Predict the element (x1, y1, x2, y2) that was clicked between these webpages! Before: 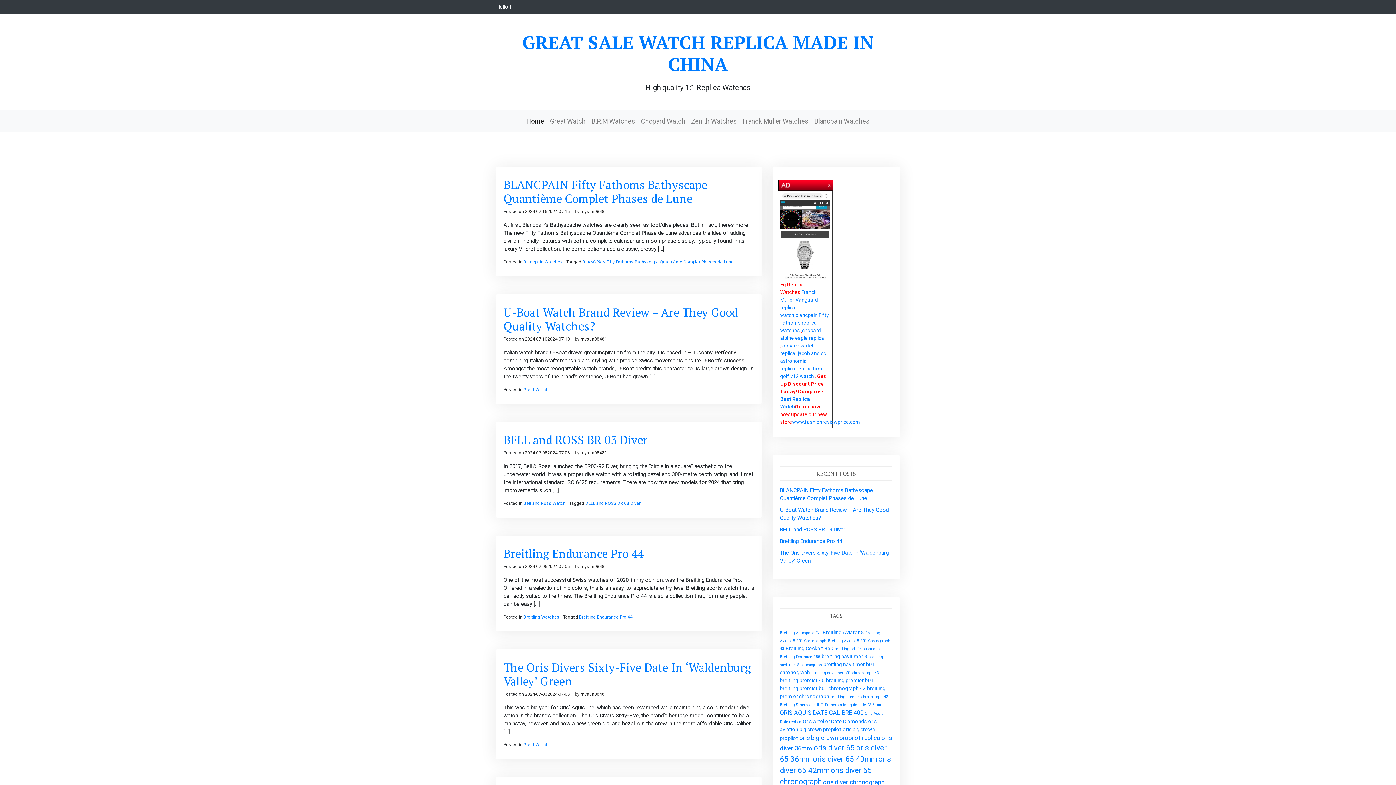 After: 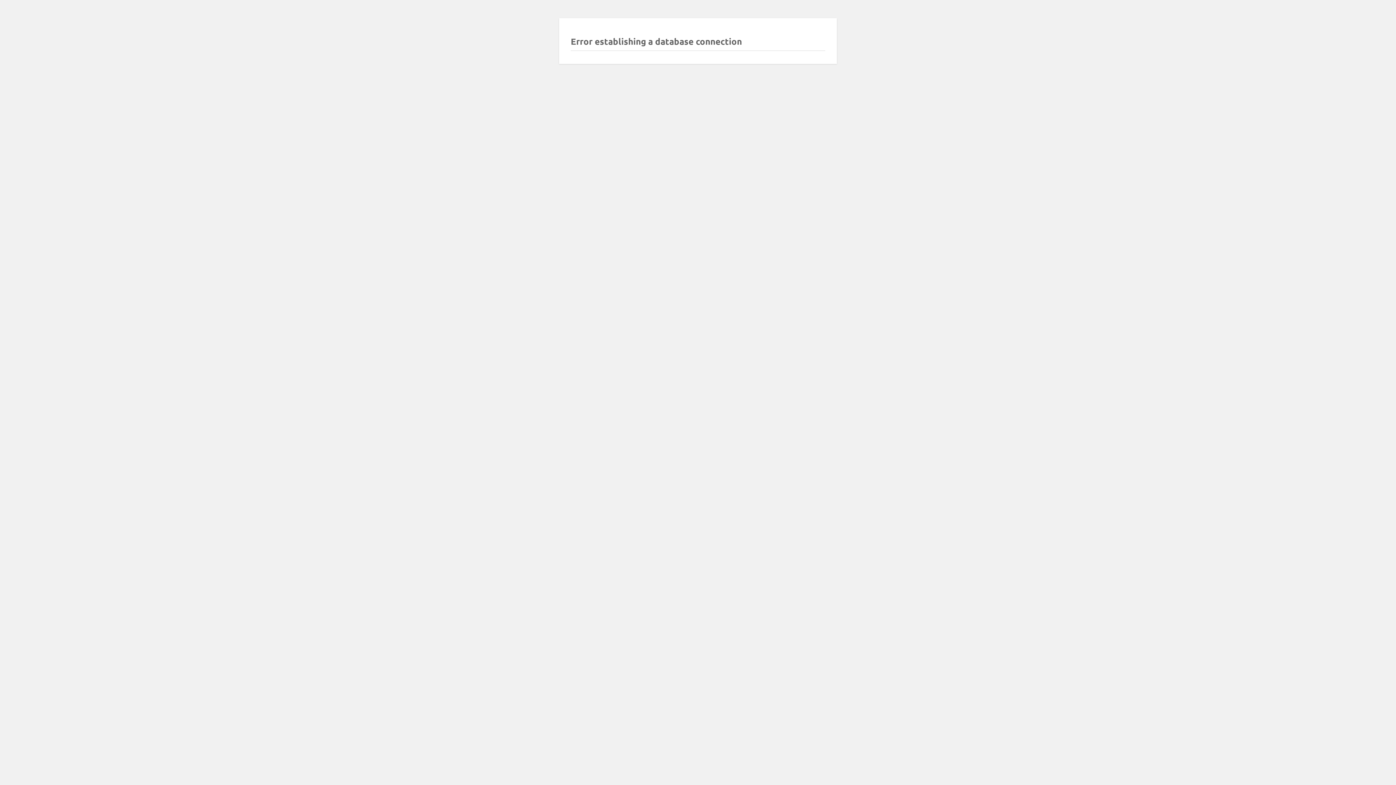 Action: label: mysun08481 bbox: (580, 336, 607, 341)